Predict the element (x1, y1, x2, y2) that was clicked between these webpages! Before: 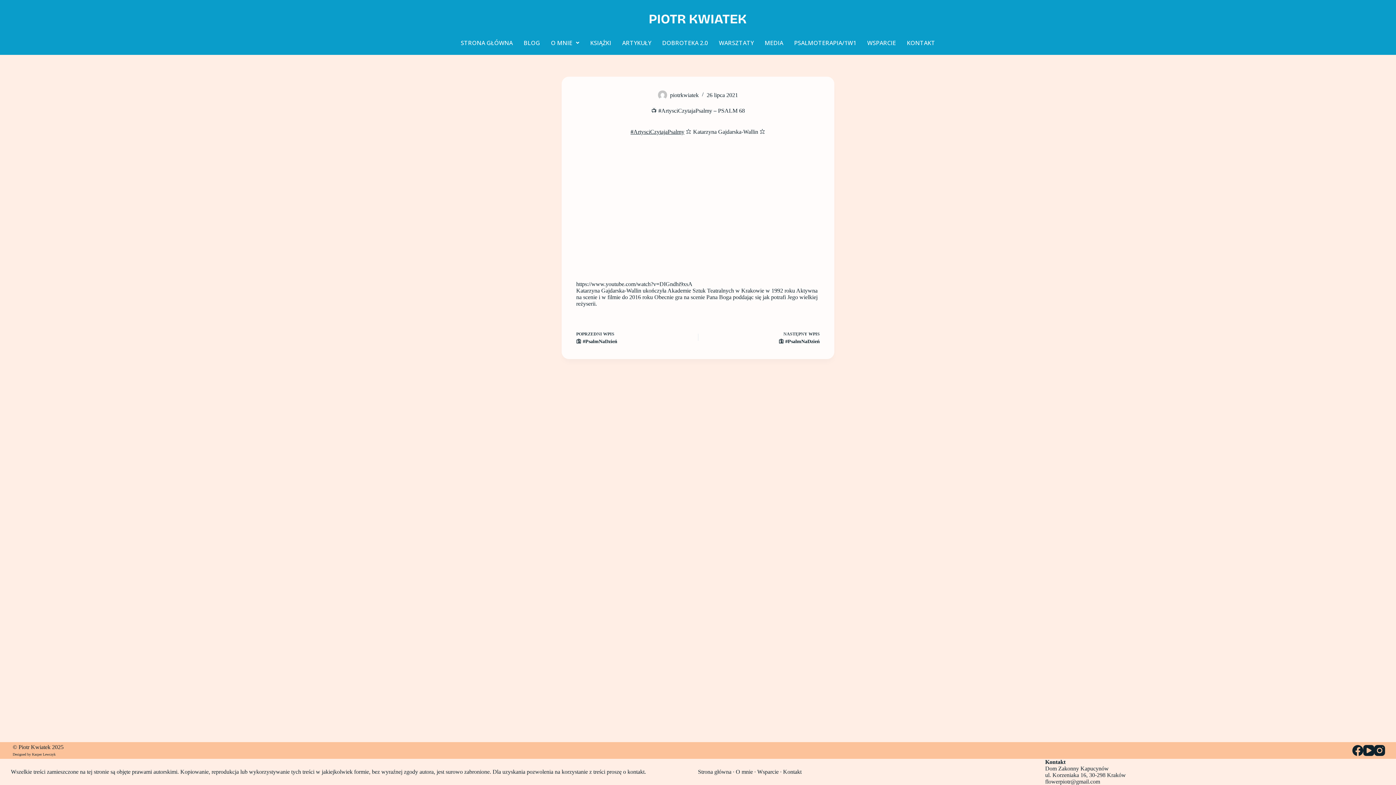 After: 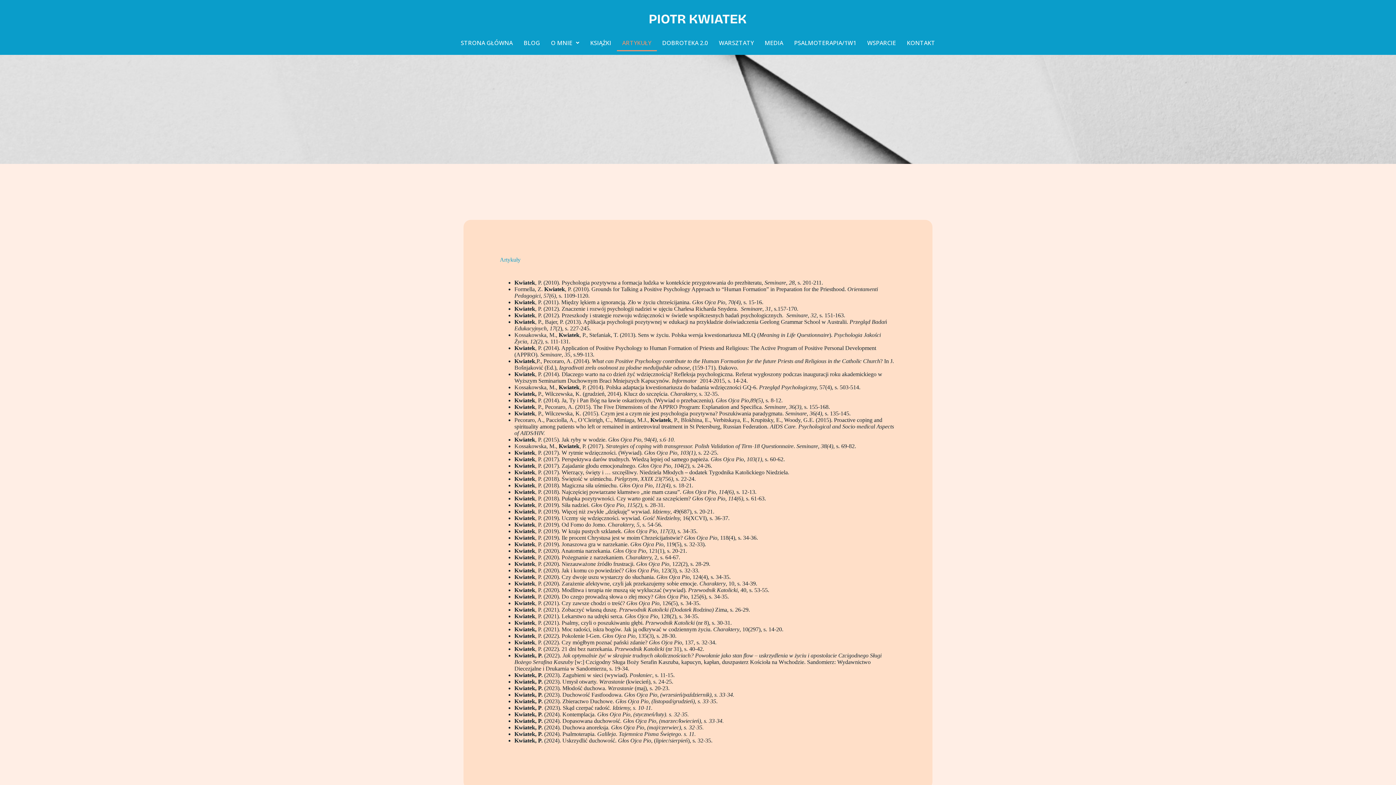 Action: label: ARTYKUŁY bbox: (616, 34, 656, 51)